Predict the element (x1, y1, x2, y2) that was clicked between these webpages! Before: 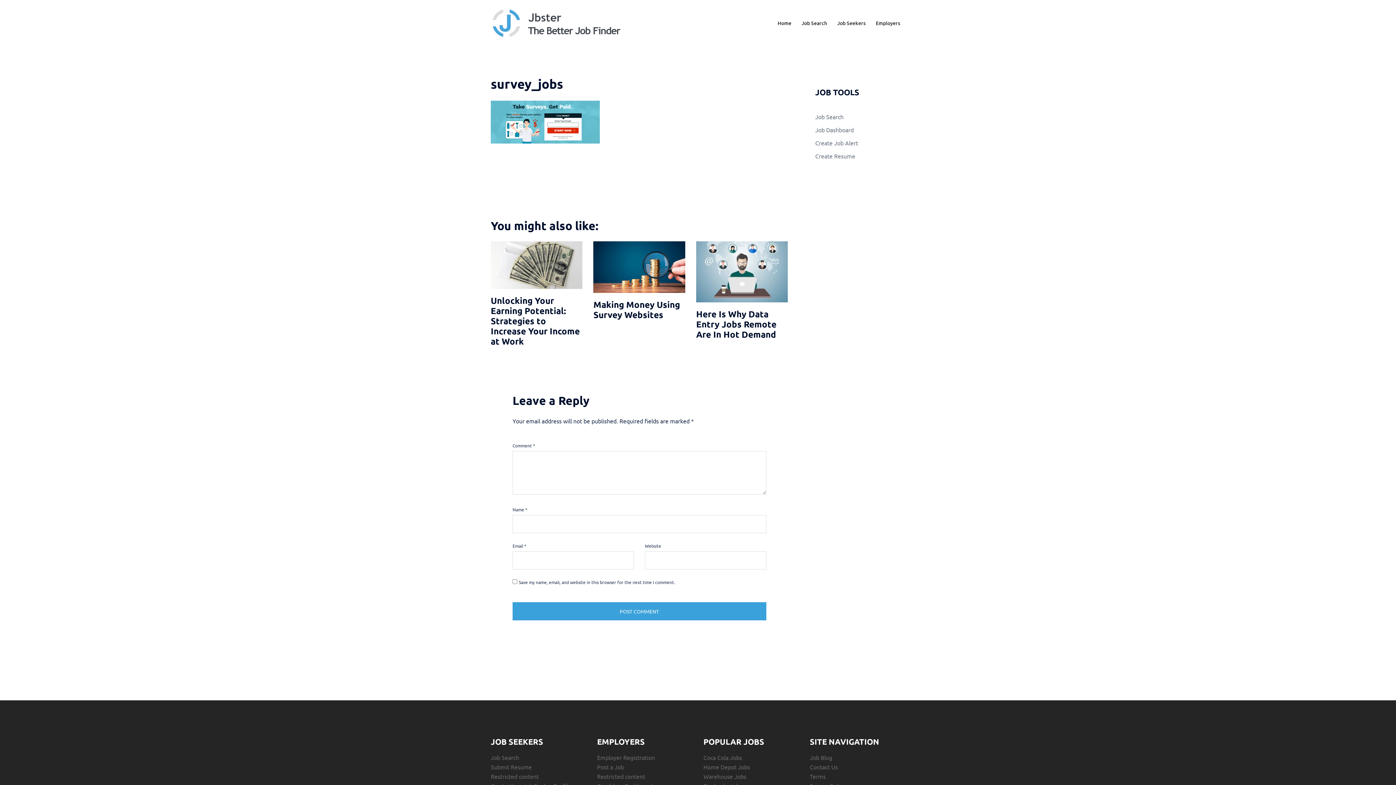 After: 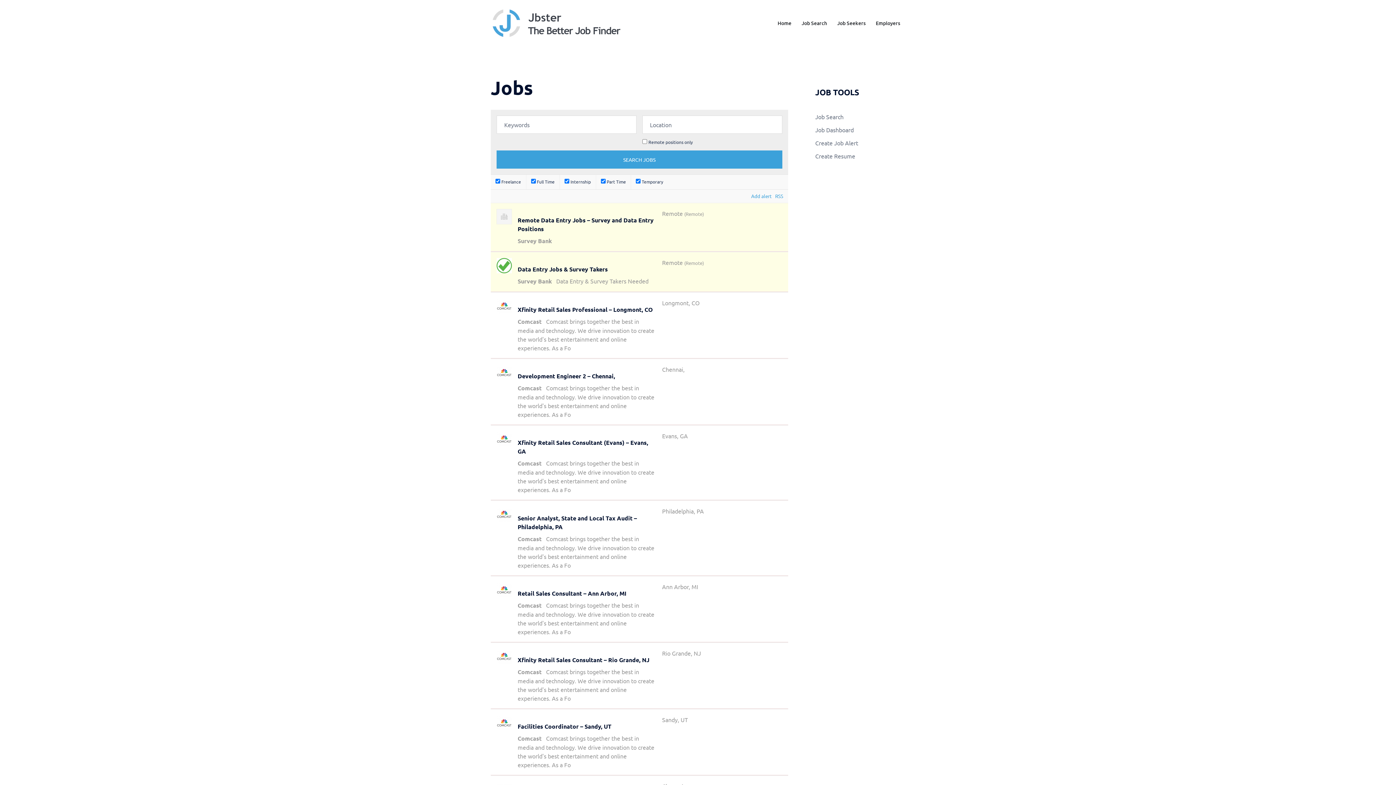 Action: label: Job Search bbox: (815, 113, 843, 120)